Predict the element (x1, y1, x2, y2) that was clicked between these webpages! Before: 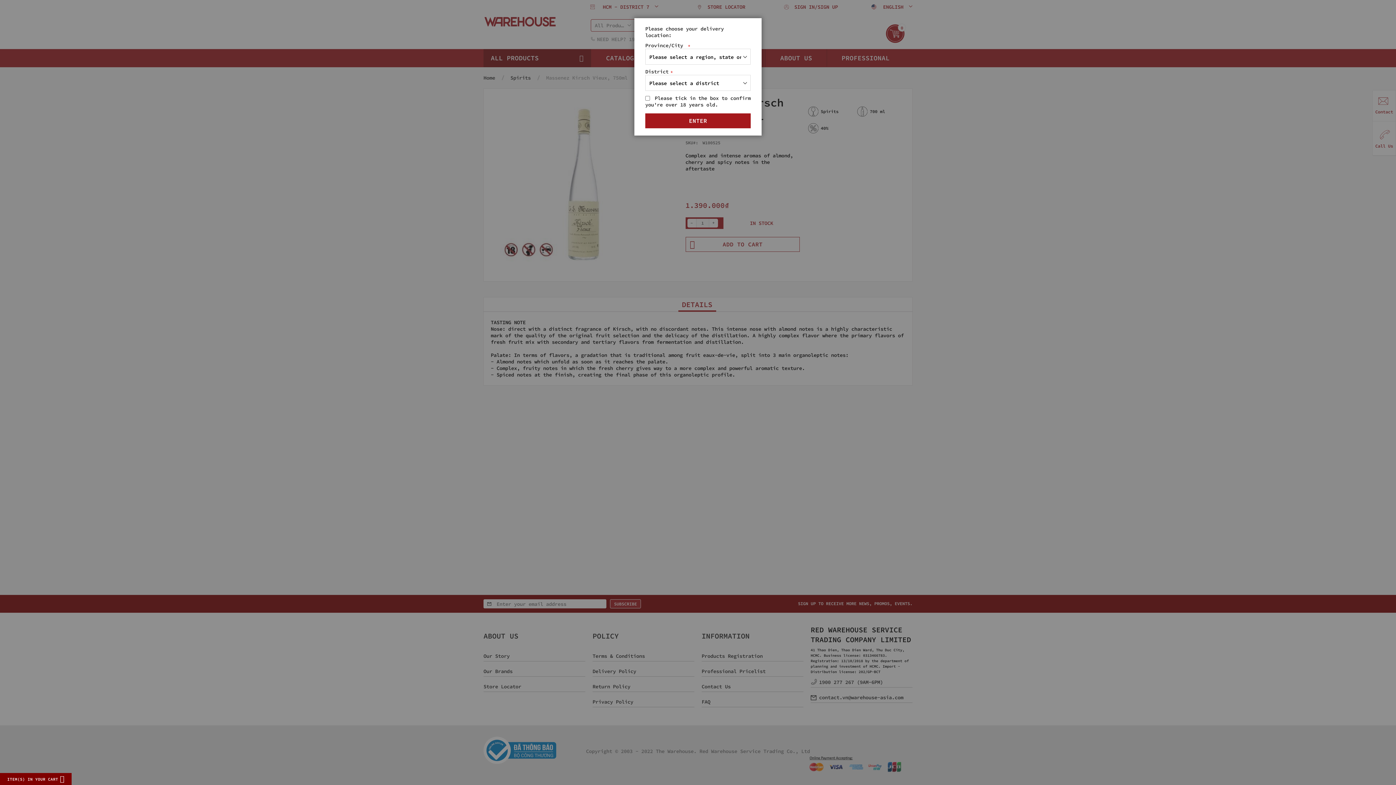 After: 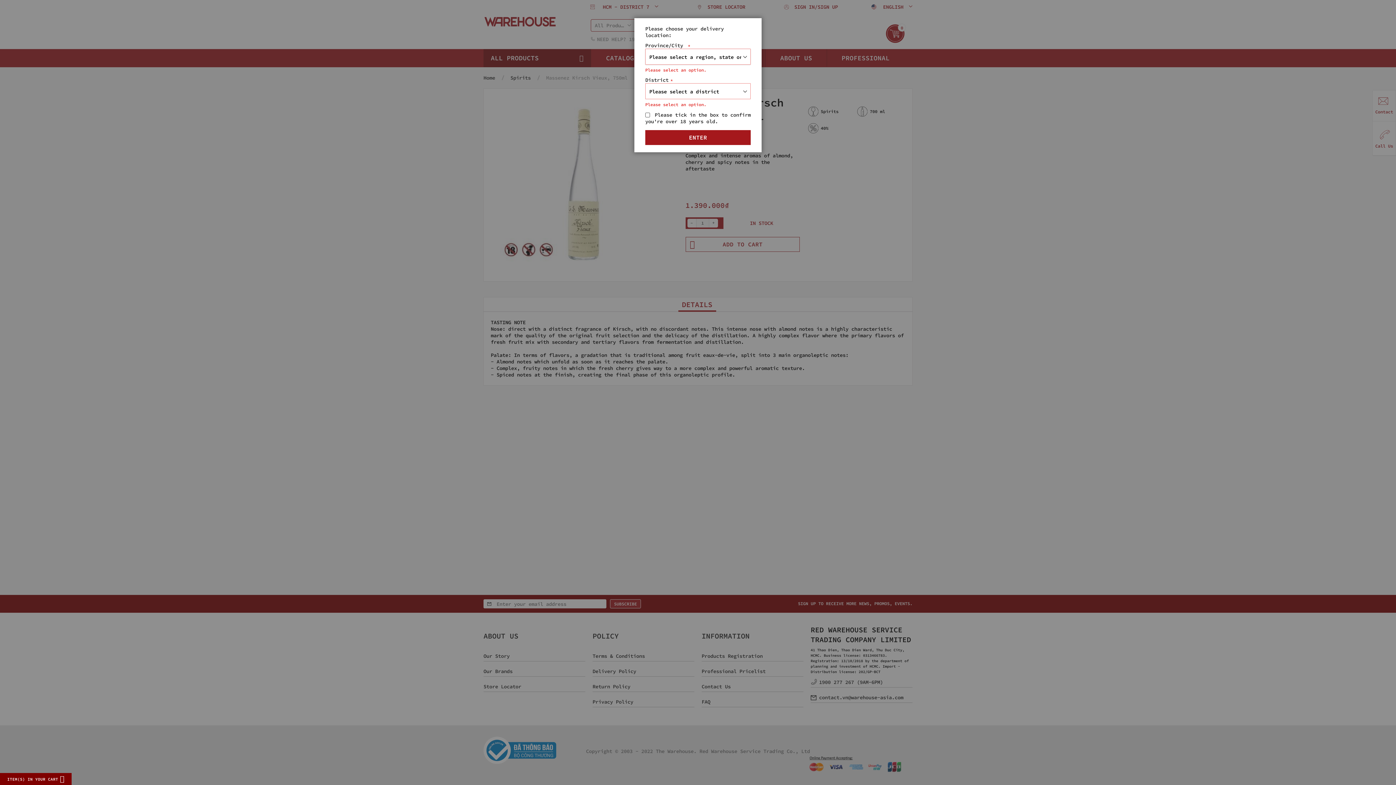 Action: label: ENTER bbox: (645, 113, 750, 128)